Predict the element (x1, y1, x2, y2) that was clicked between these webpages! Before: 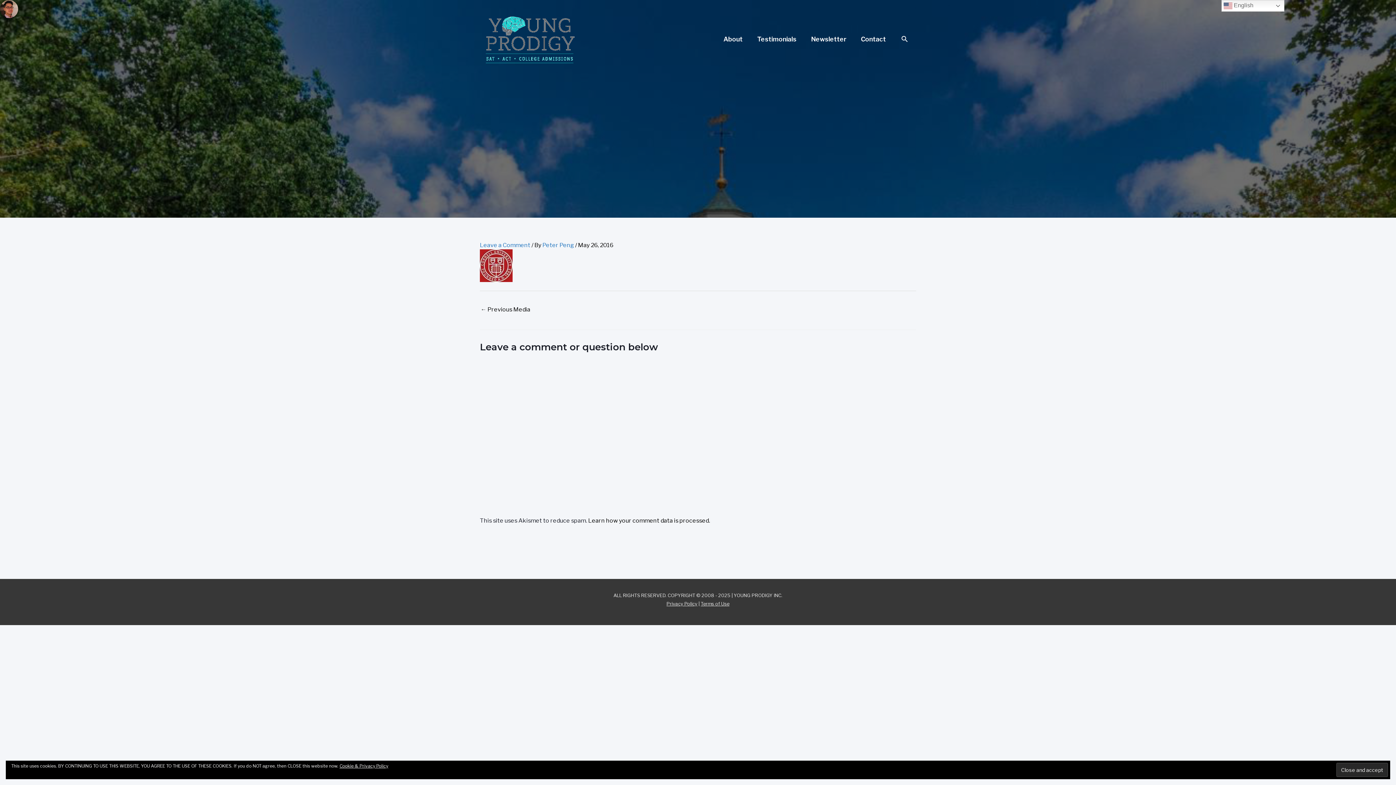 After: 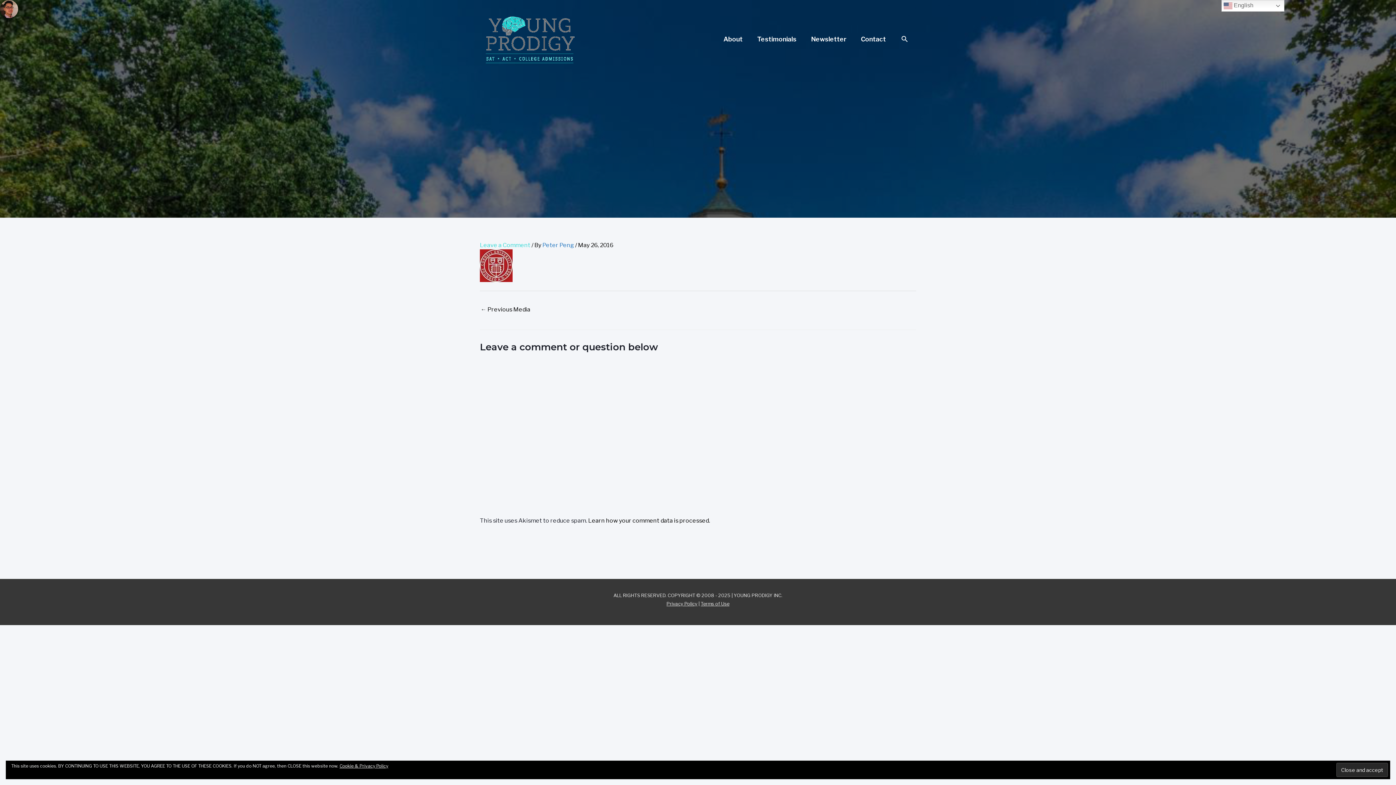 Action: bbox: (480, 241, 530, 248) label: Leave a Comment